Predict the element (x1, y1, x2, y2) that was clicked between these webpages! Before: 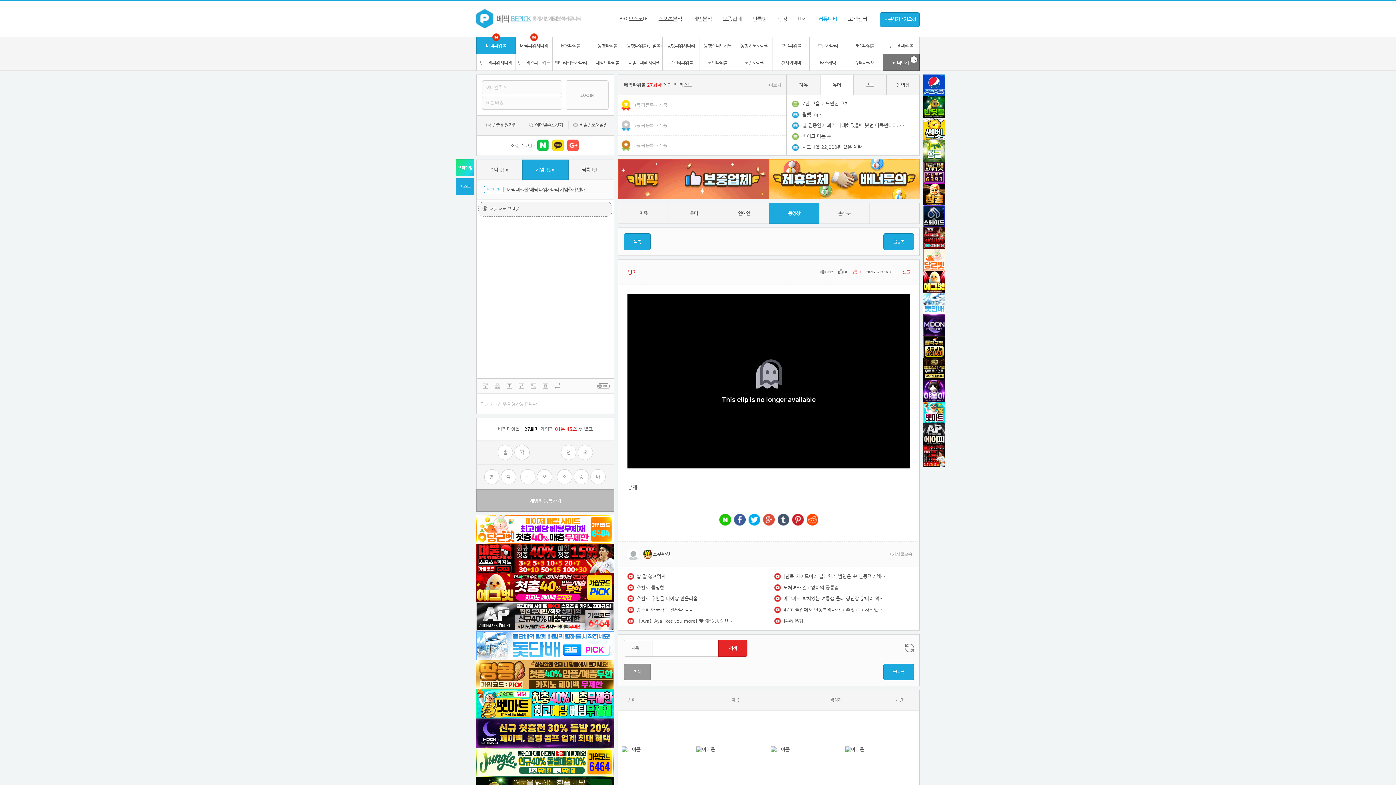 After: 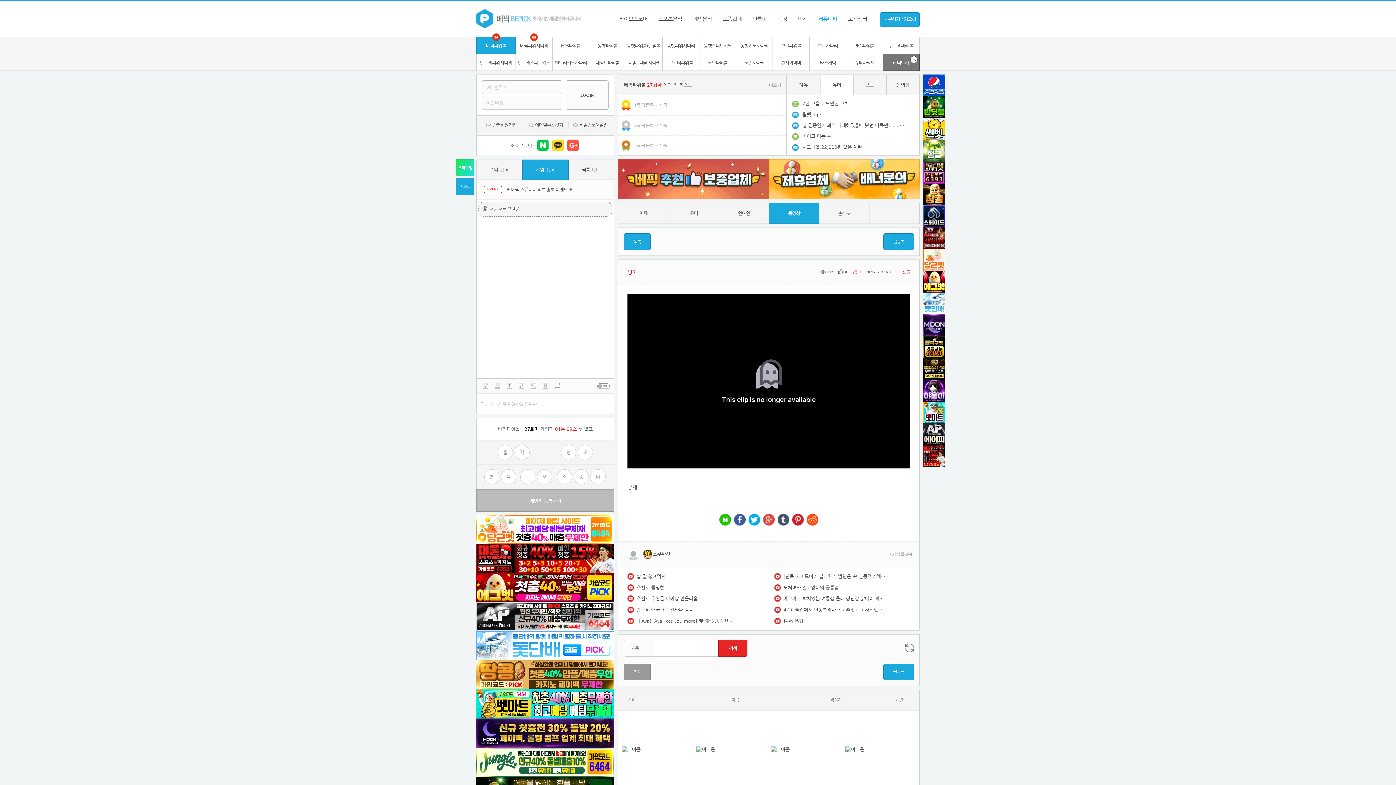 Action: label: LOGIN bbox: (565, 80, 608, 109)